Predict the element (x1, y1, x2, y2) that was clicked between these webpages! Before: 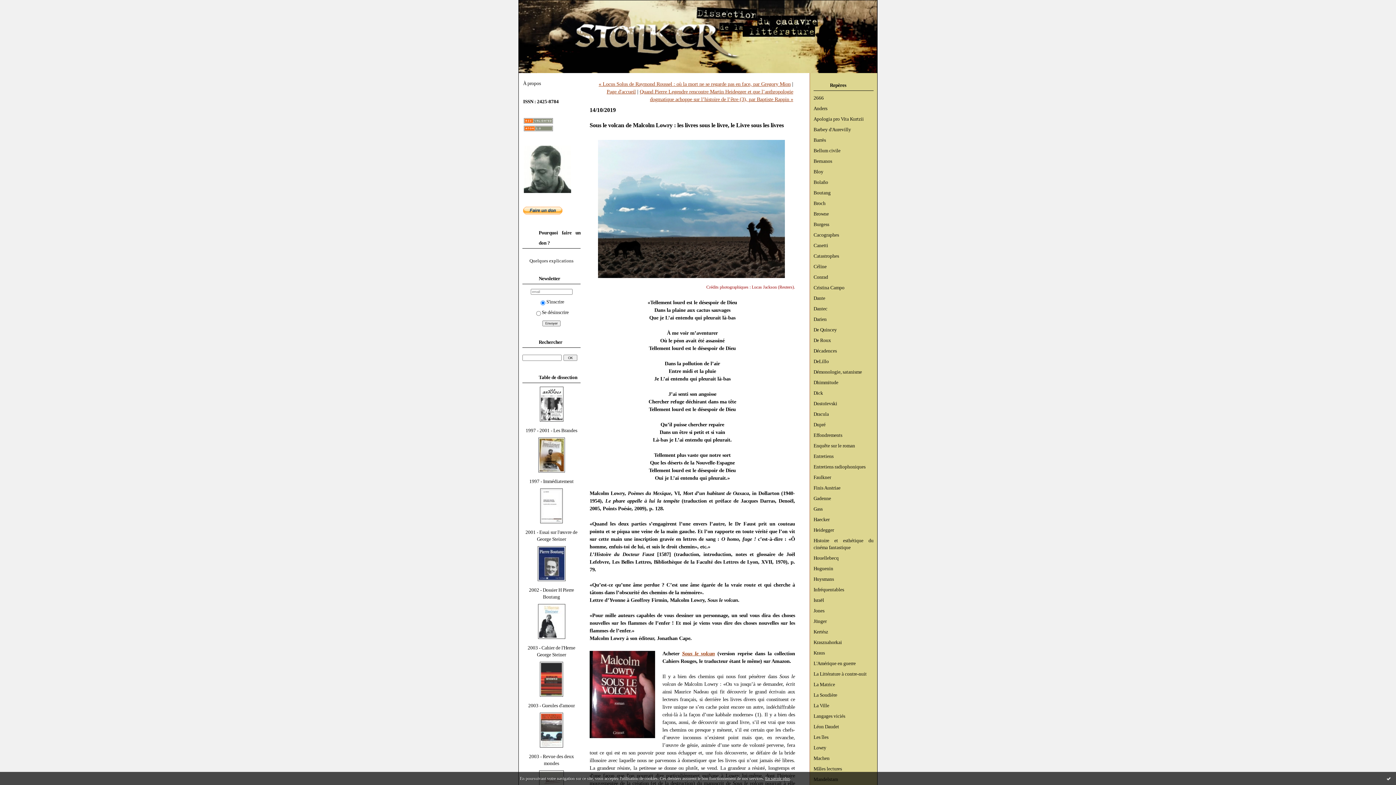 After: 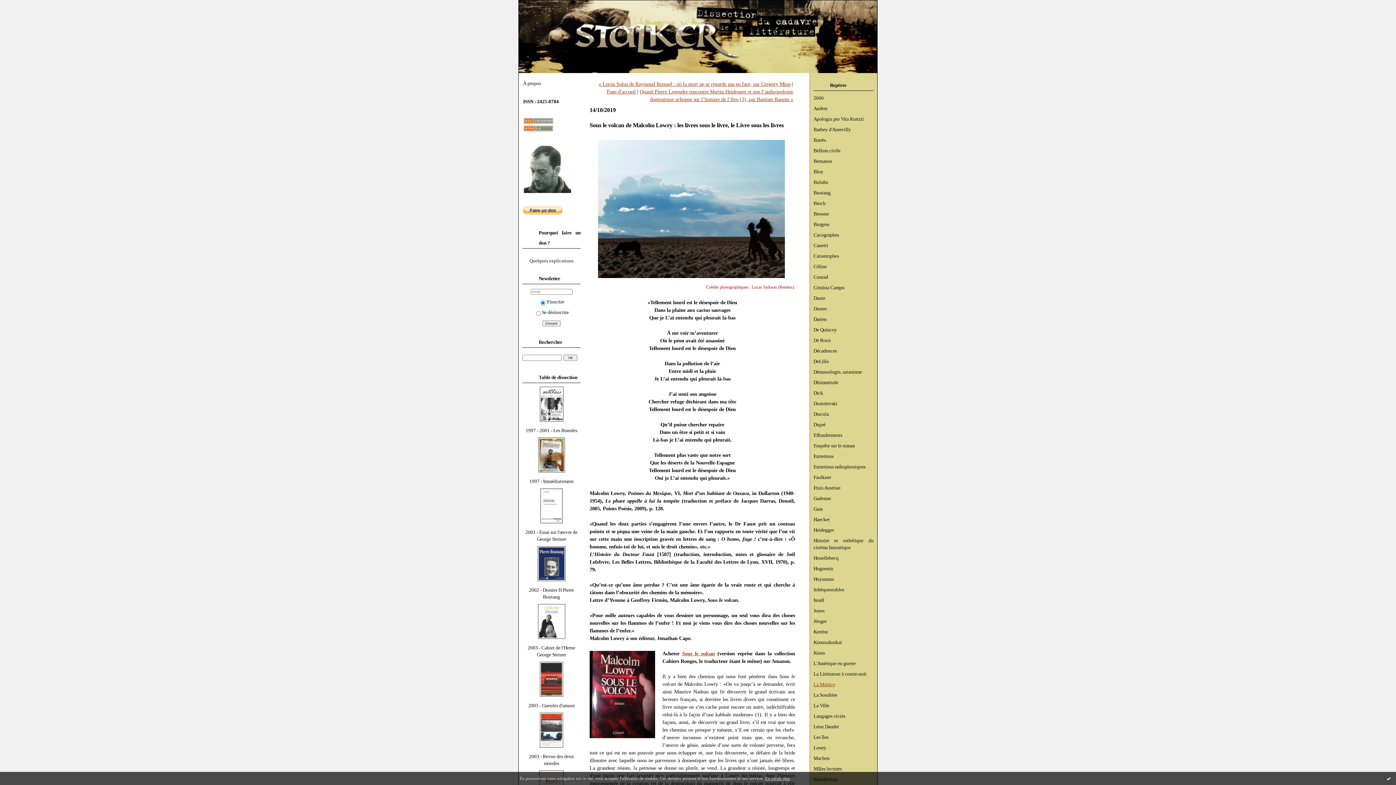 Action: label: La Matrice bbox: (813, 682, 835, 687)